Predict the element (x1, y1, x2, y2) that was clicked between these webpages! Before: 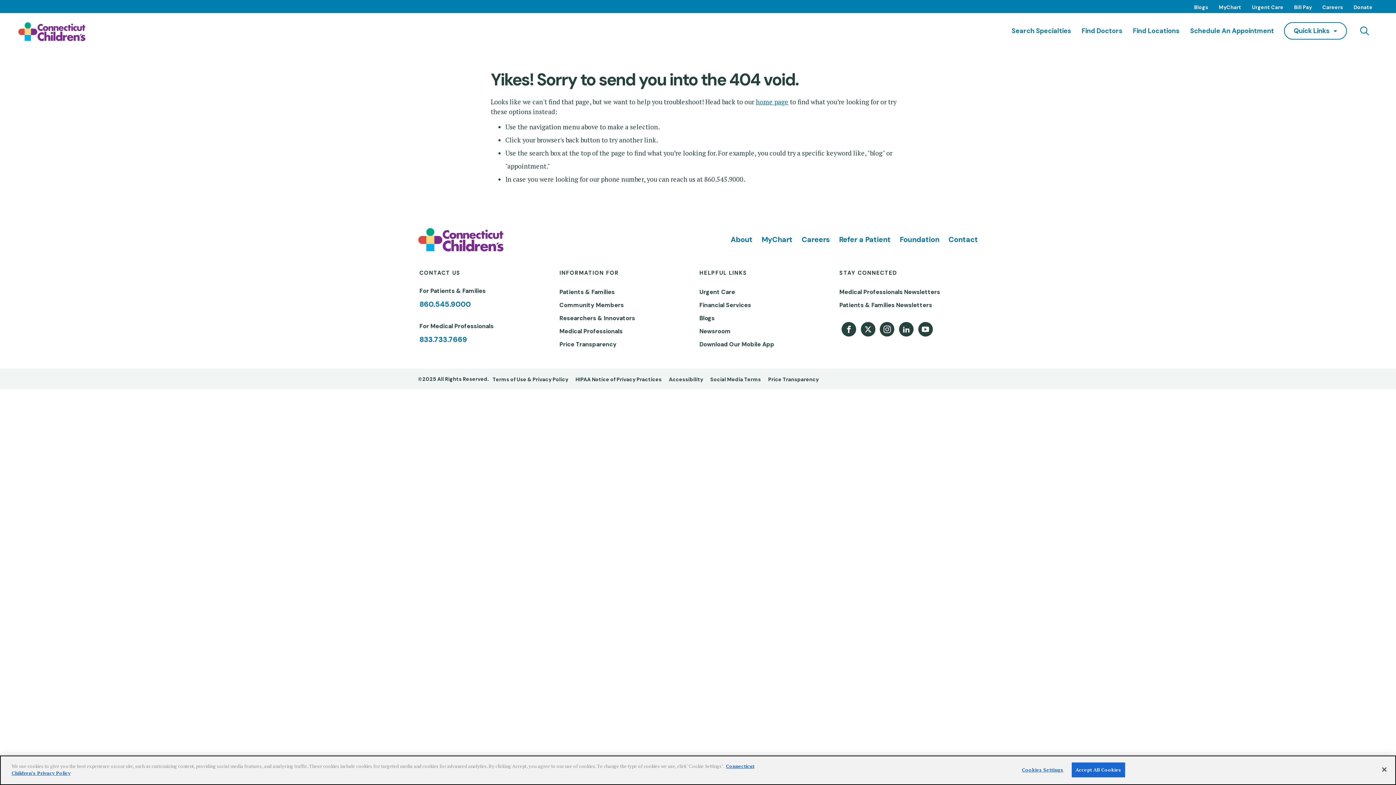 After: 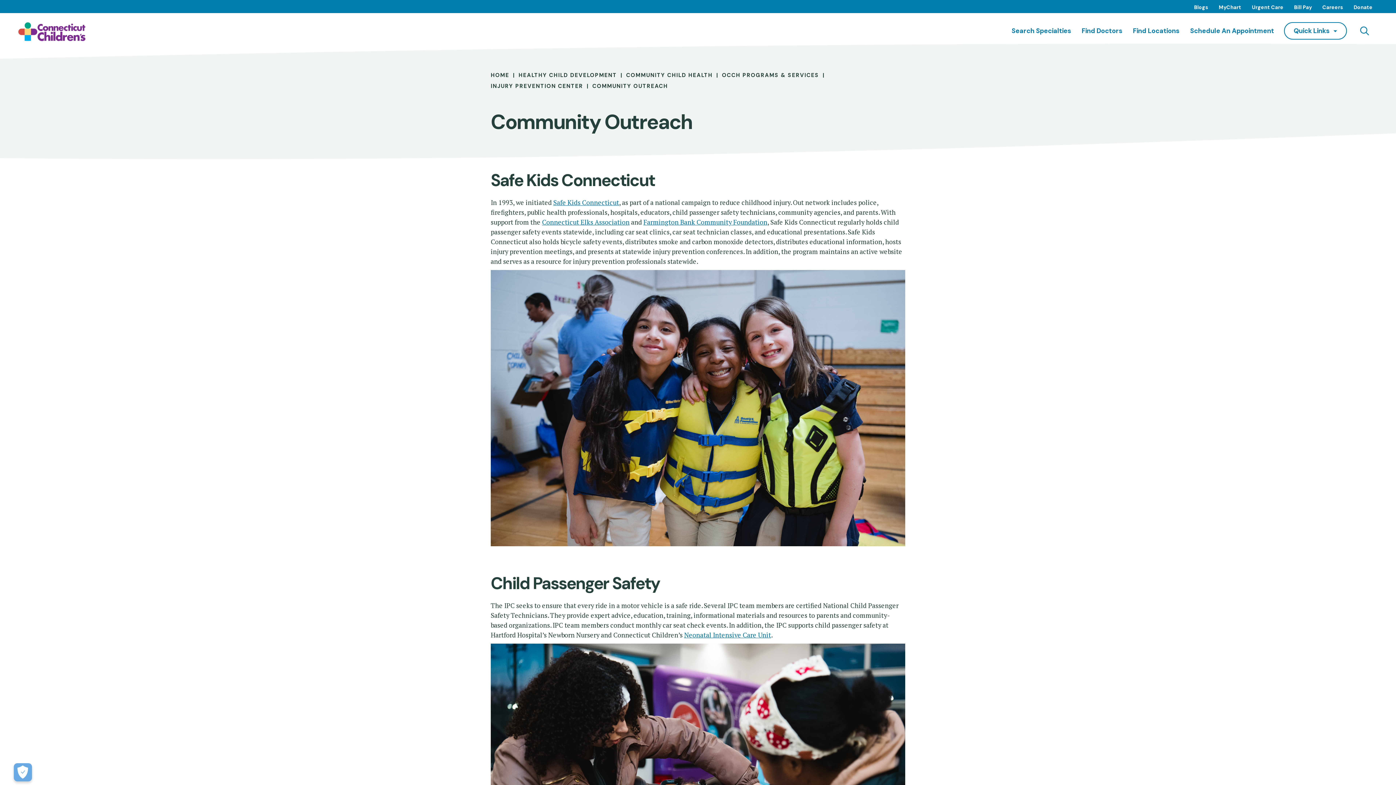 Action: bbox: (559, 301, 624, 309) label: Community Members